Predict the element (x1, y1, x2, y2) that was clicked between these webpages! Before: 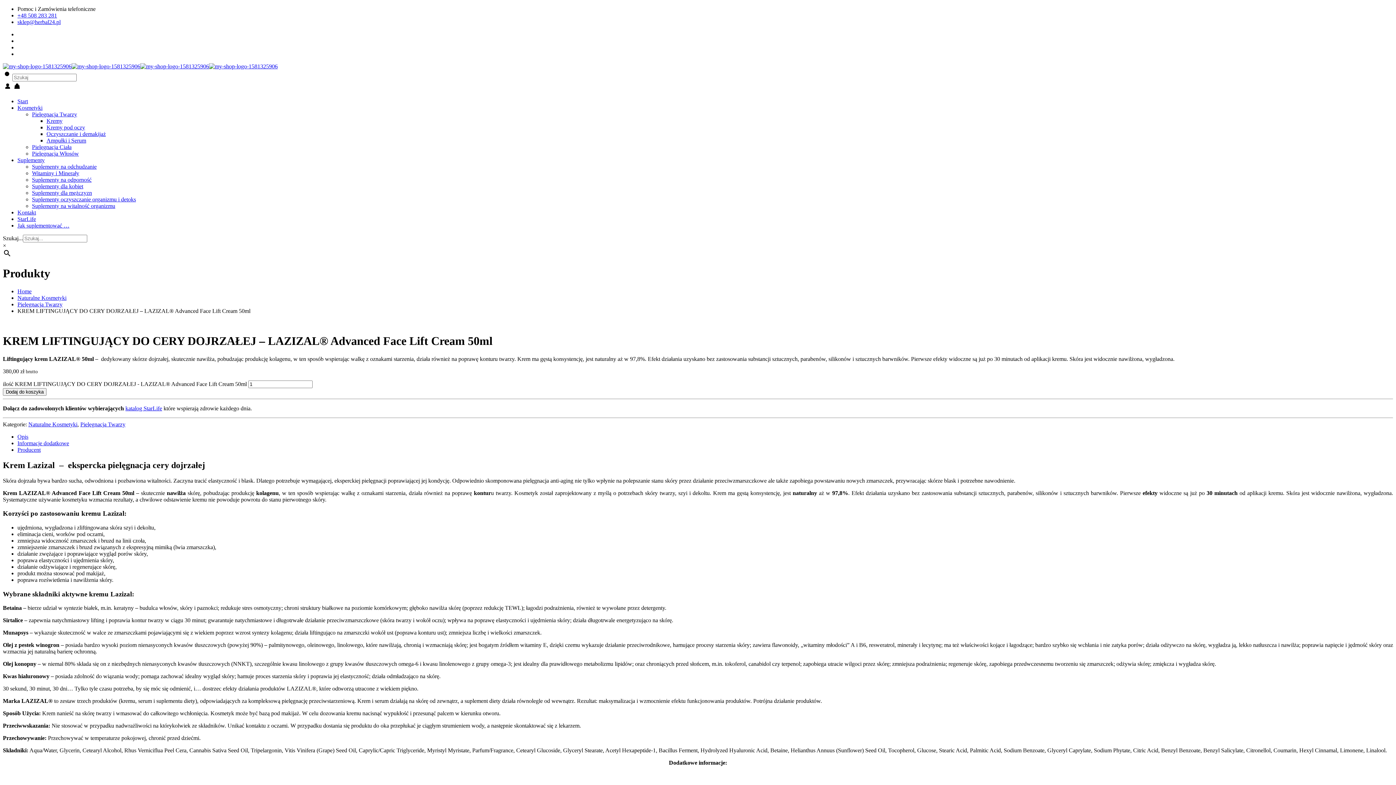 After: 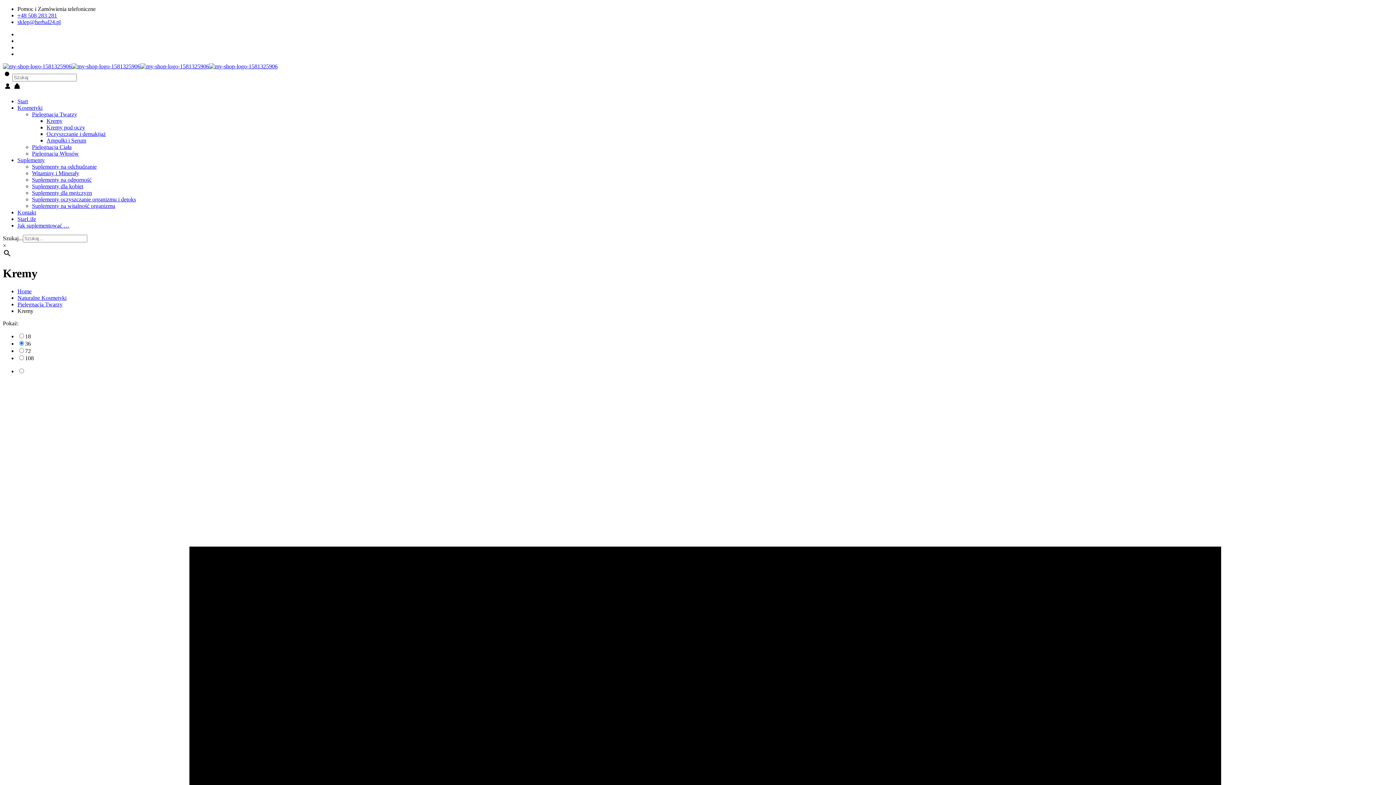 Action: label: Kremy bbox: (46, 117, 62, 124)